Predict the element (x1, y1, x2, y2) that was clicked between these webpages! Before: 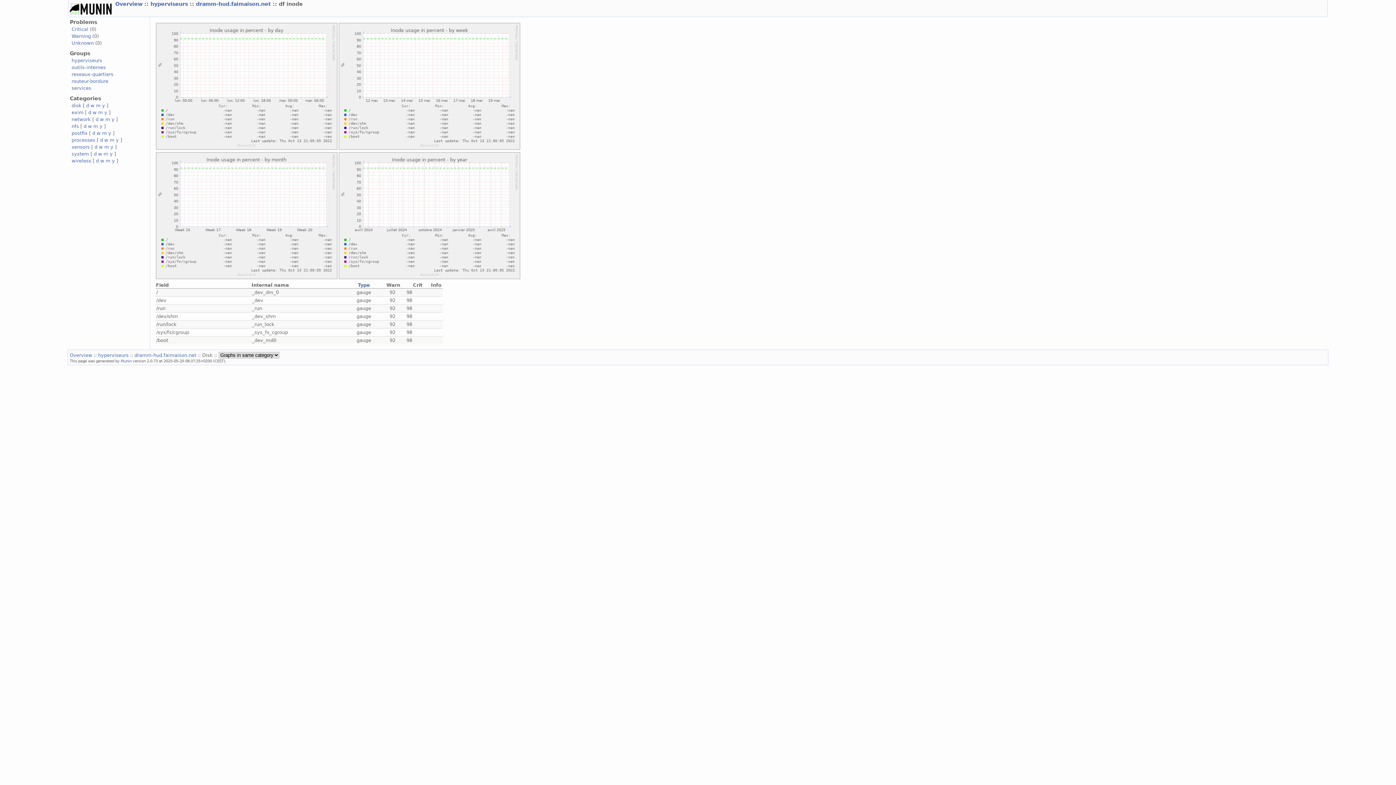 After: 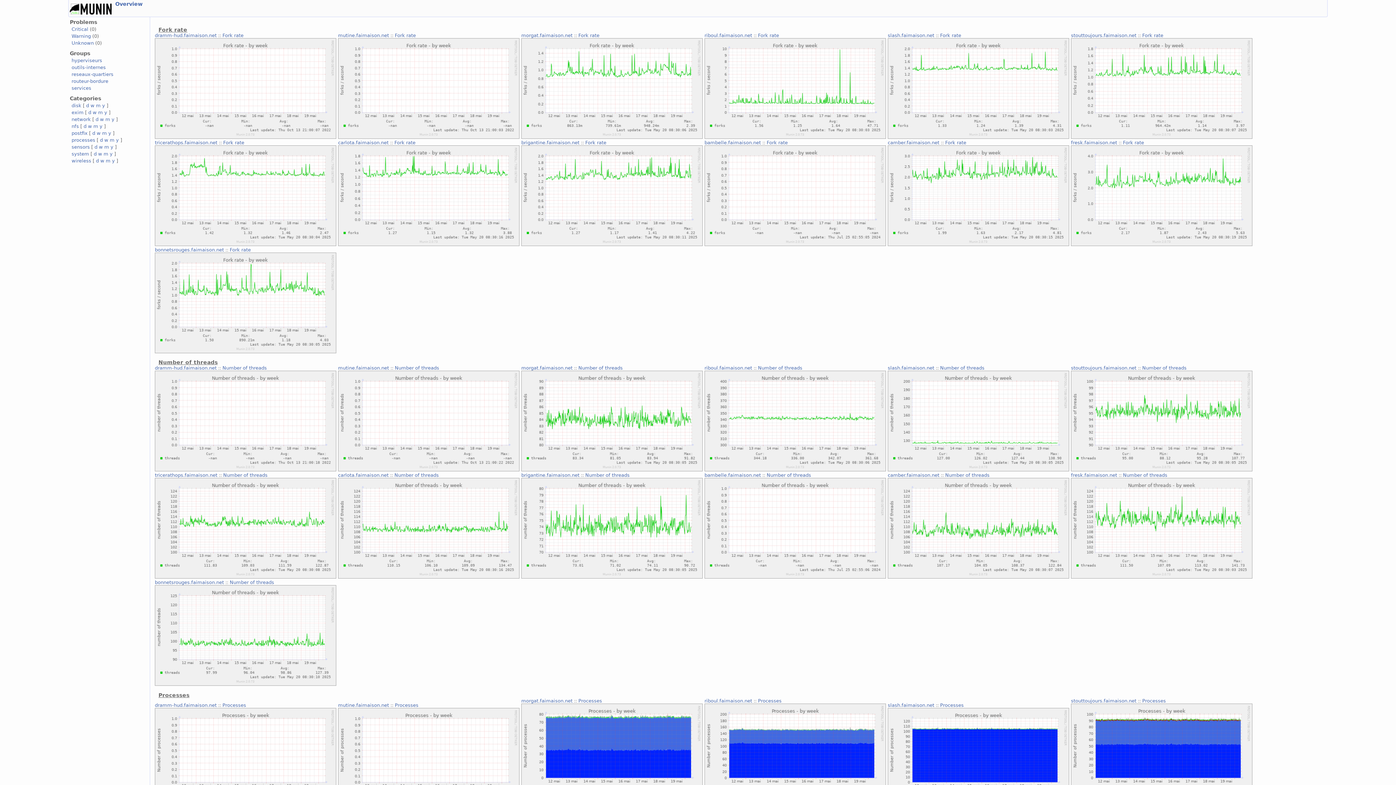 Action: bbox: (104, 137, 108, 142) label: w